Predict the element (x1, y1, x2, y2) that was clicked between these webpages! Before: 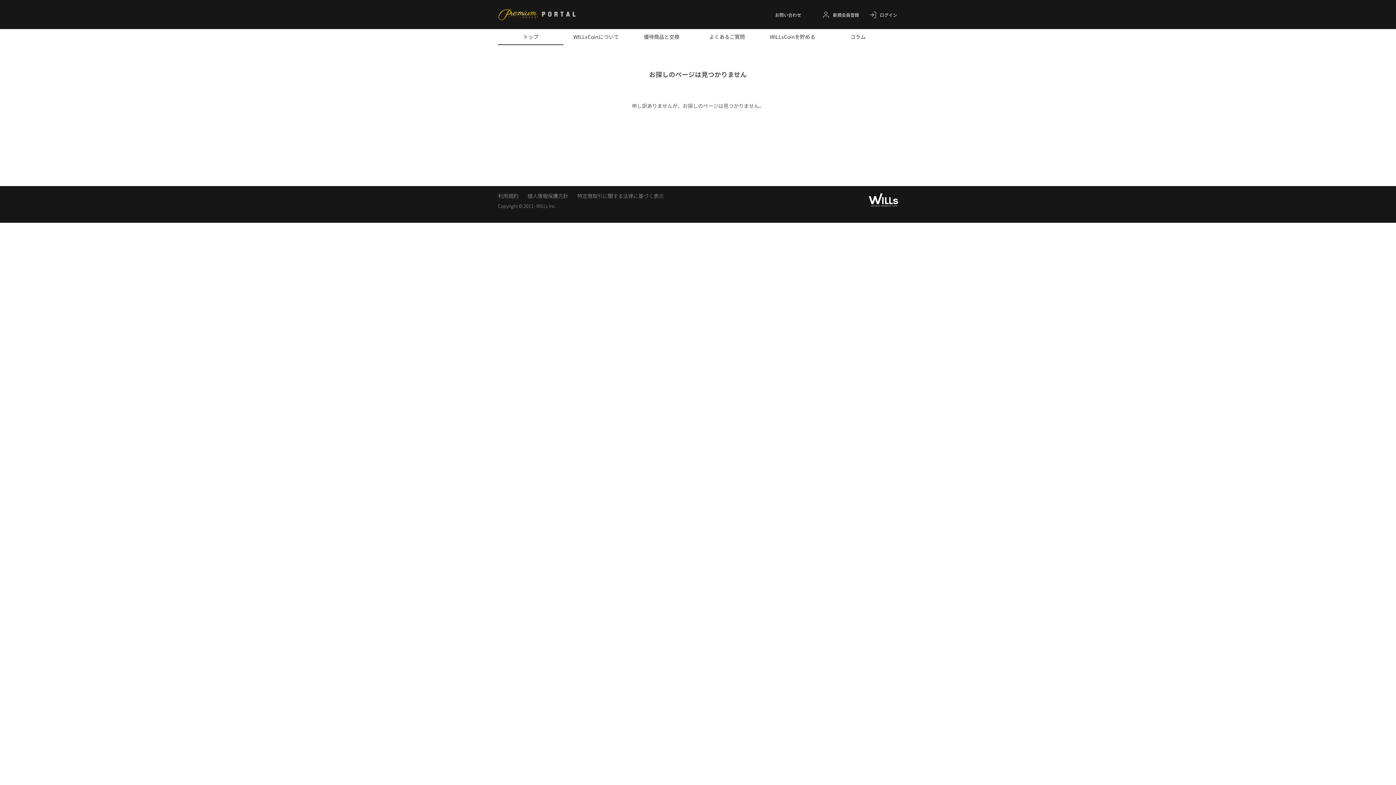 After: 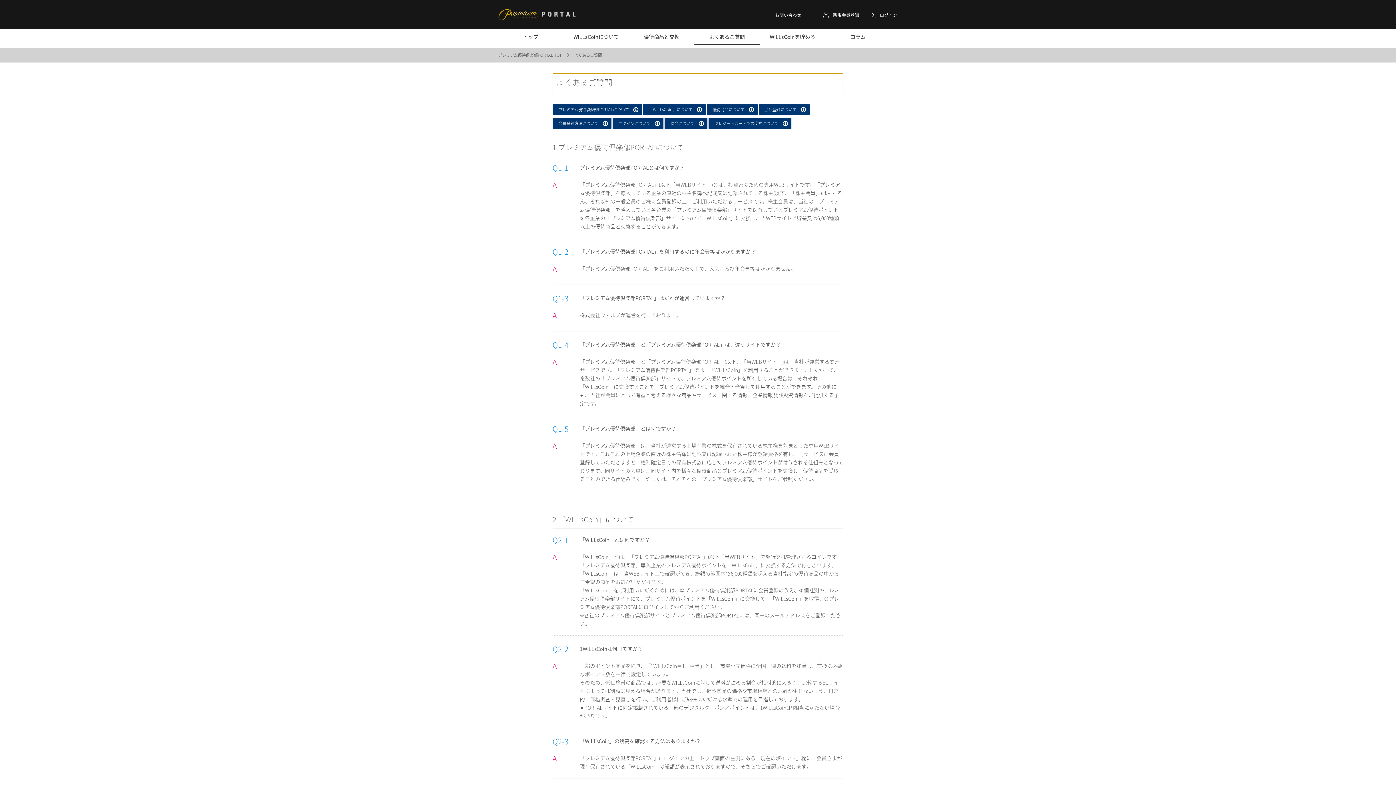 Action: label: よくあるご質問 bbox: (694, 29, 760, 45)